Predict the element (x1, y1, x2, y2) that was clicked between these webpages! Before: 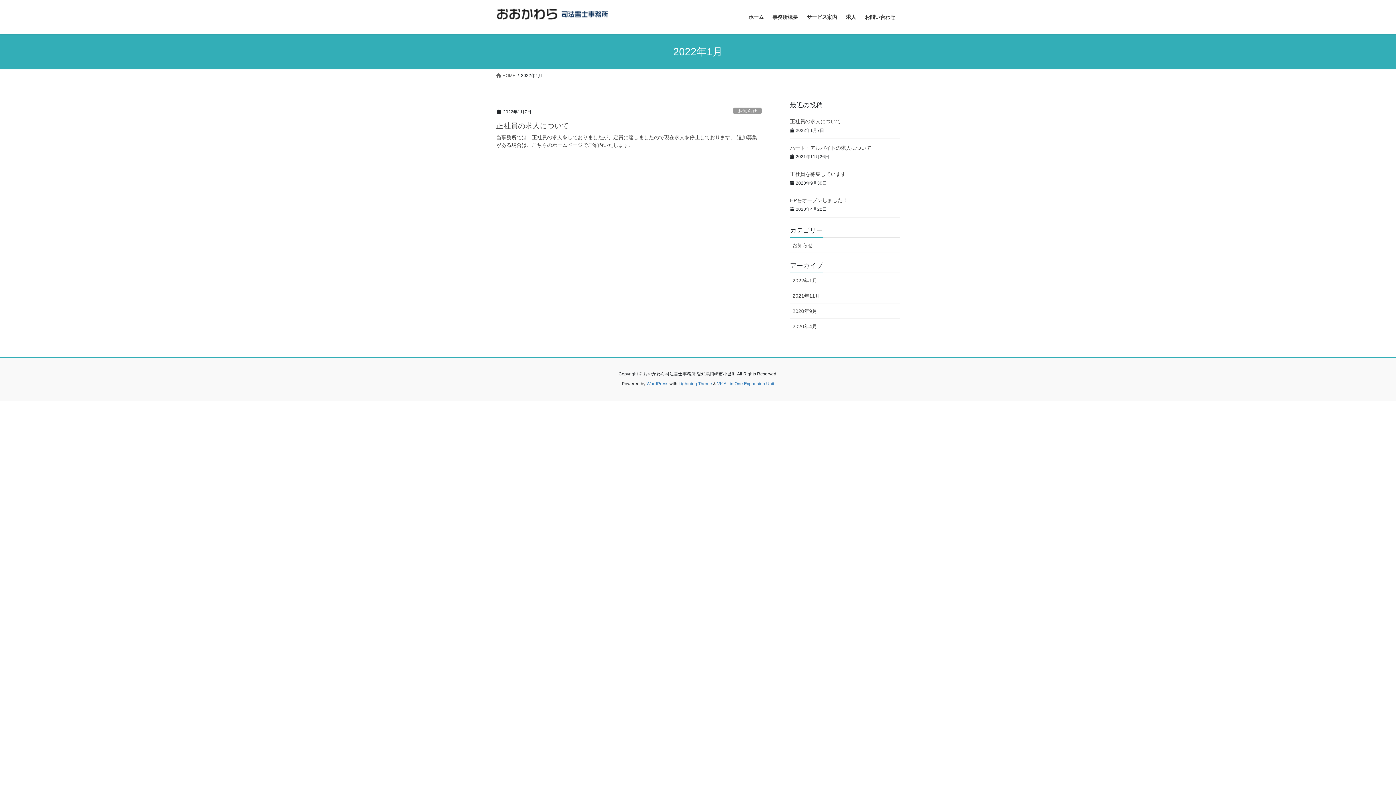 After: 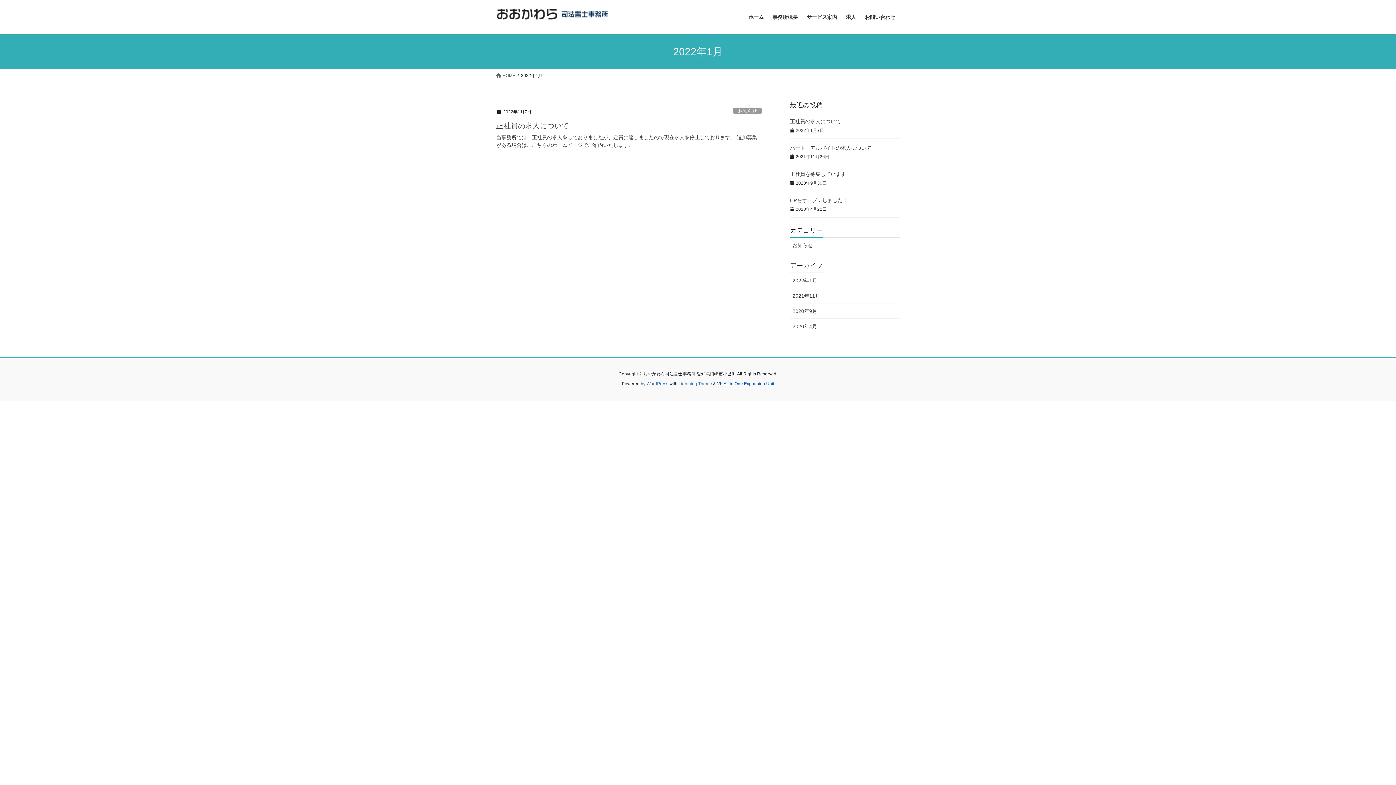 Action: label: VK All in One Expansion Unit bbox: (717, 381, 774, 386)